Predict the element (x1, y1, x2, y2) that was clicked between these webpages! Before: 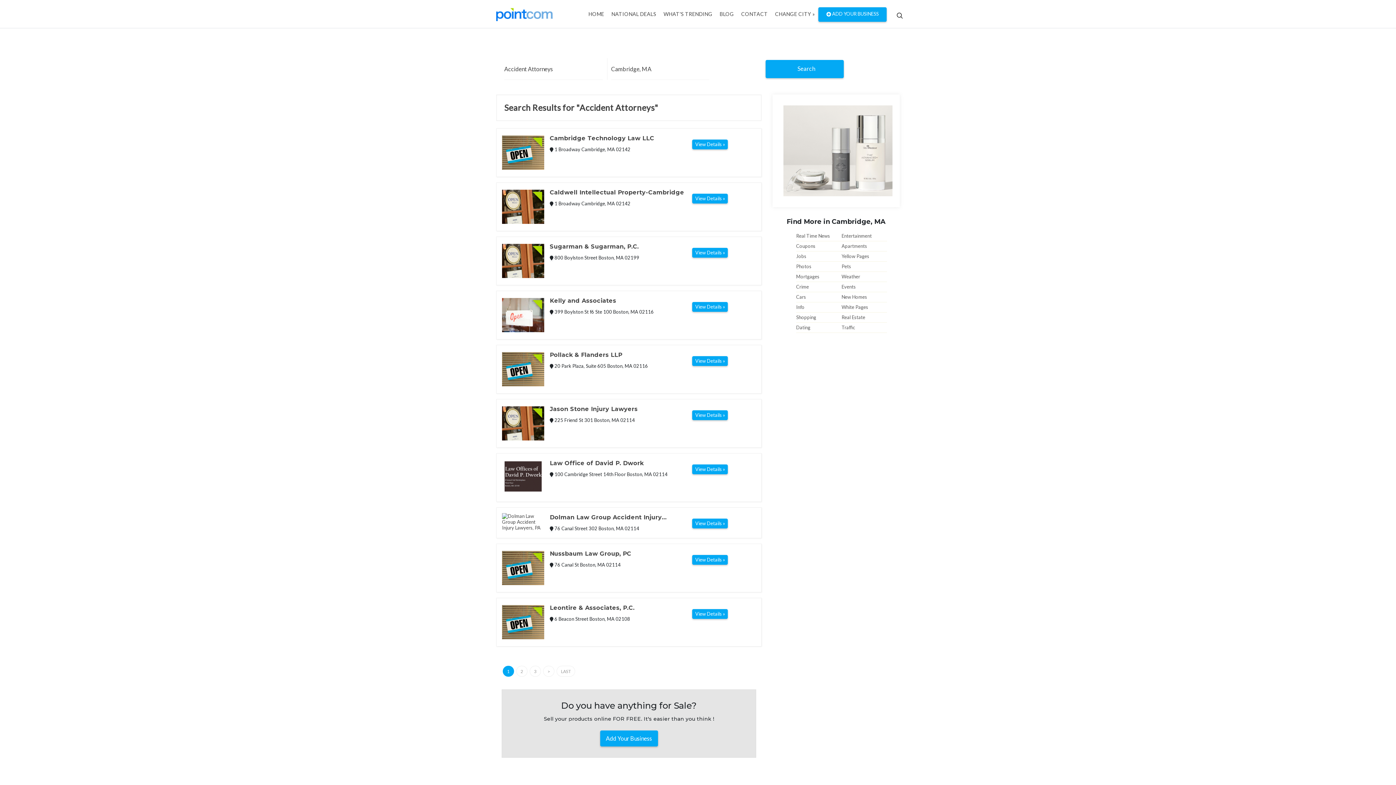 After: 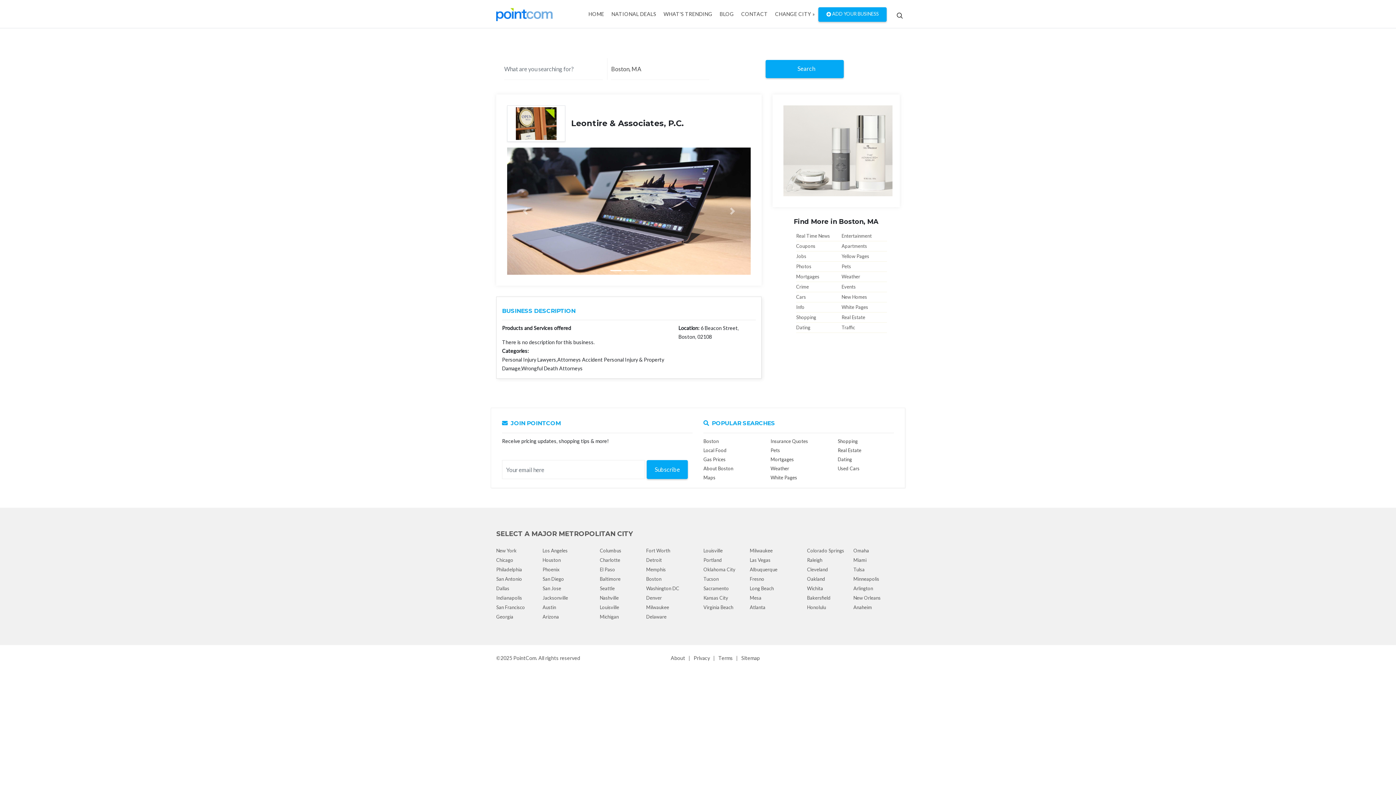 Action: bbox: (502, 619, 544, 624)